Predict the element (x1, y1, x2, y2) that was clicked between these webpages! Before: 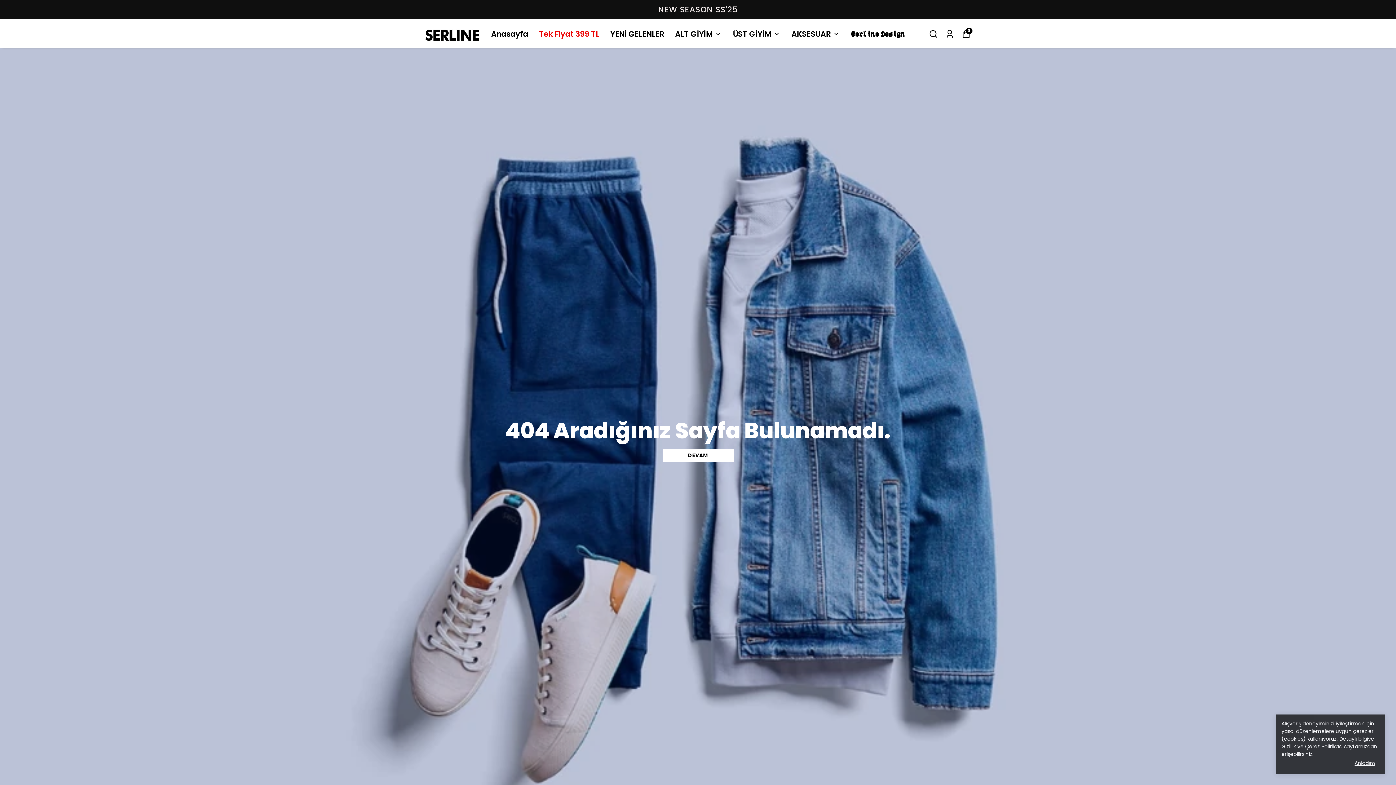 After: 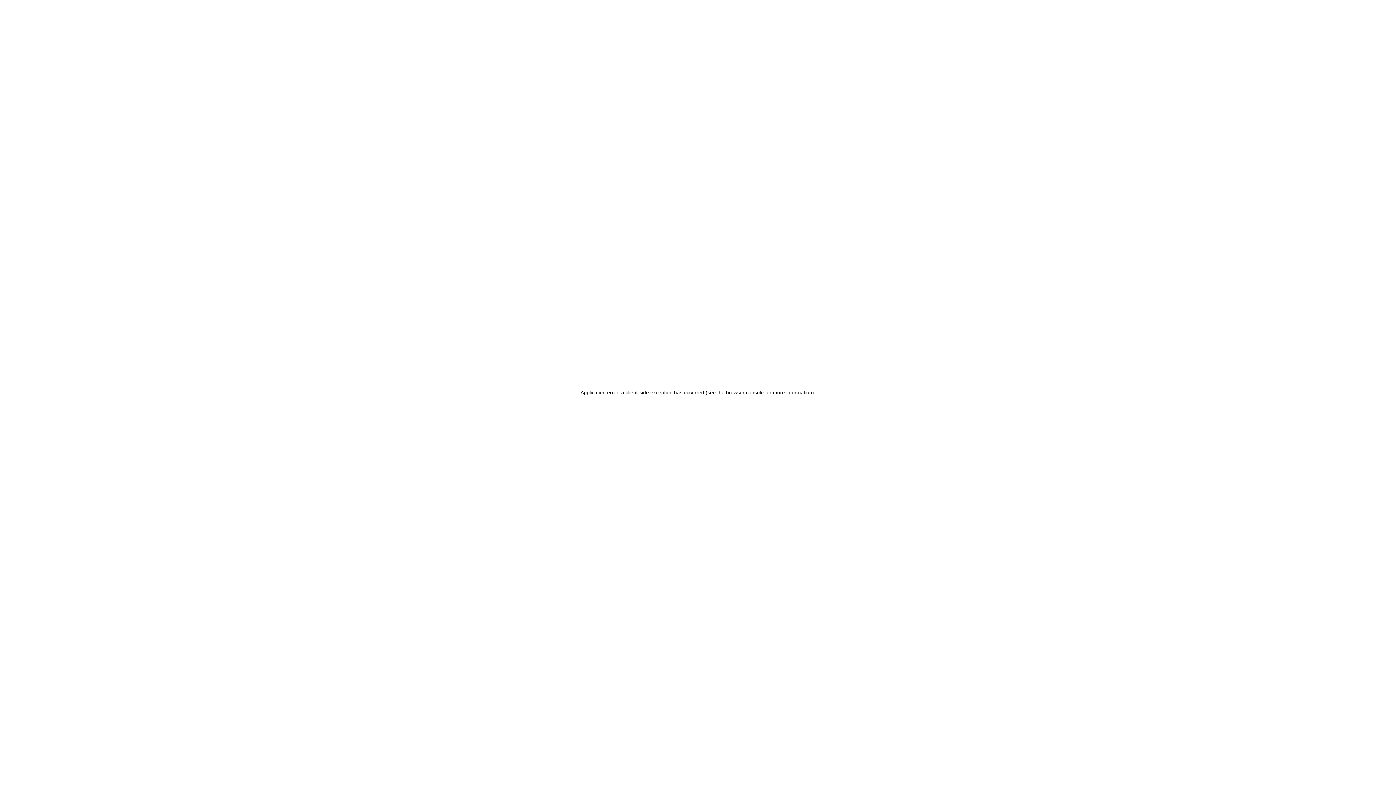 Action: bbox: (491, 27, 528, 40) label: Anasayfa